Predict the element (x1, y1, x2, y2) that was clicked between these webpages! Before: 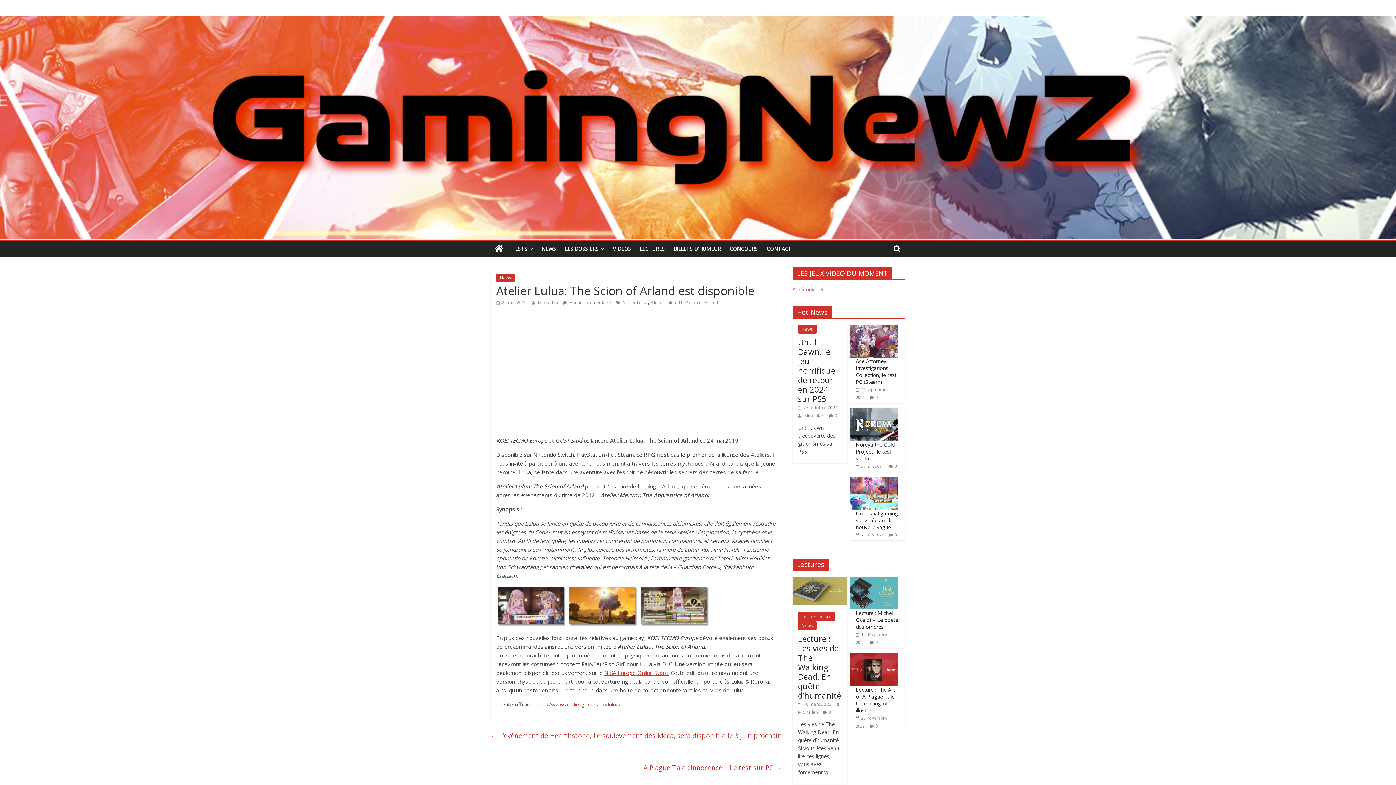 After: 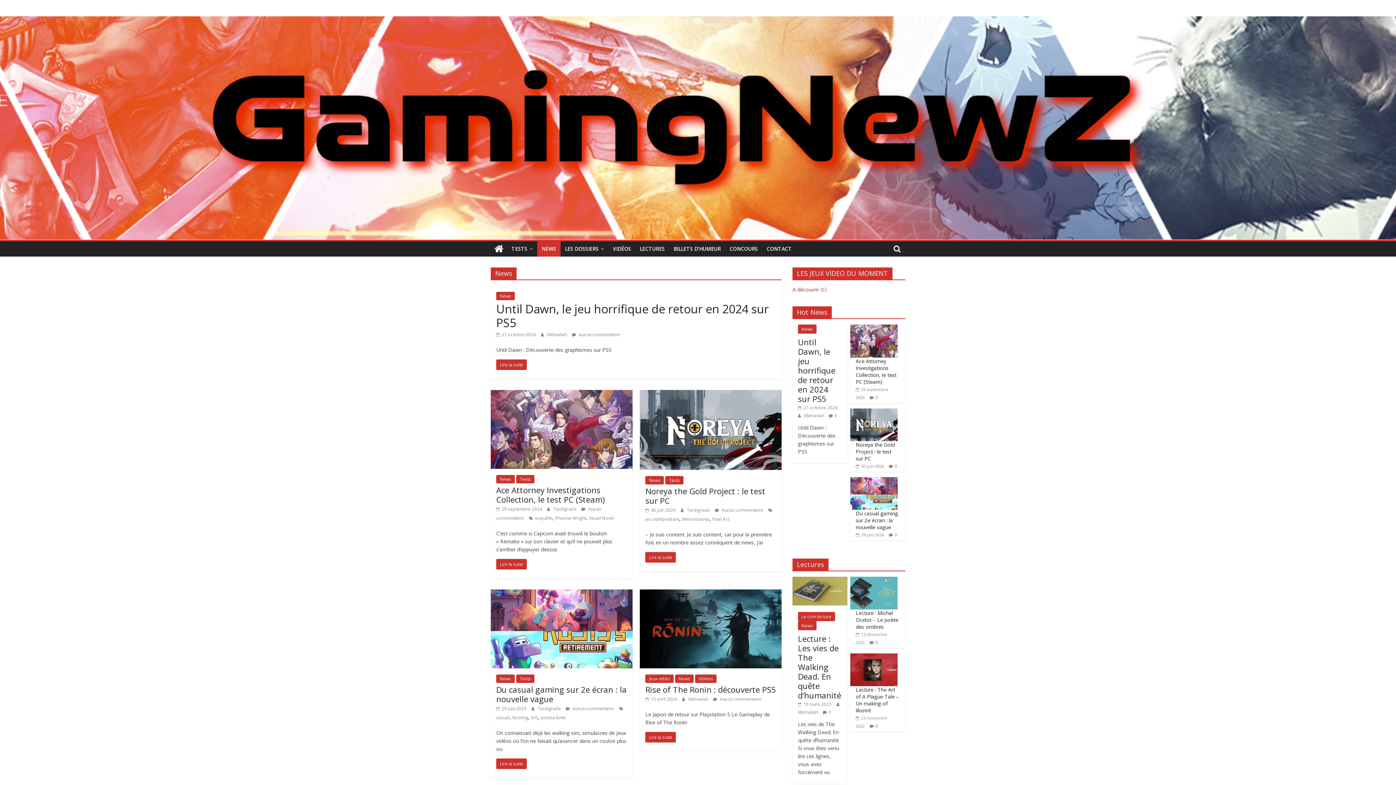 Action: bbox: (537, 241, 560, 256) label: NEWS